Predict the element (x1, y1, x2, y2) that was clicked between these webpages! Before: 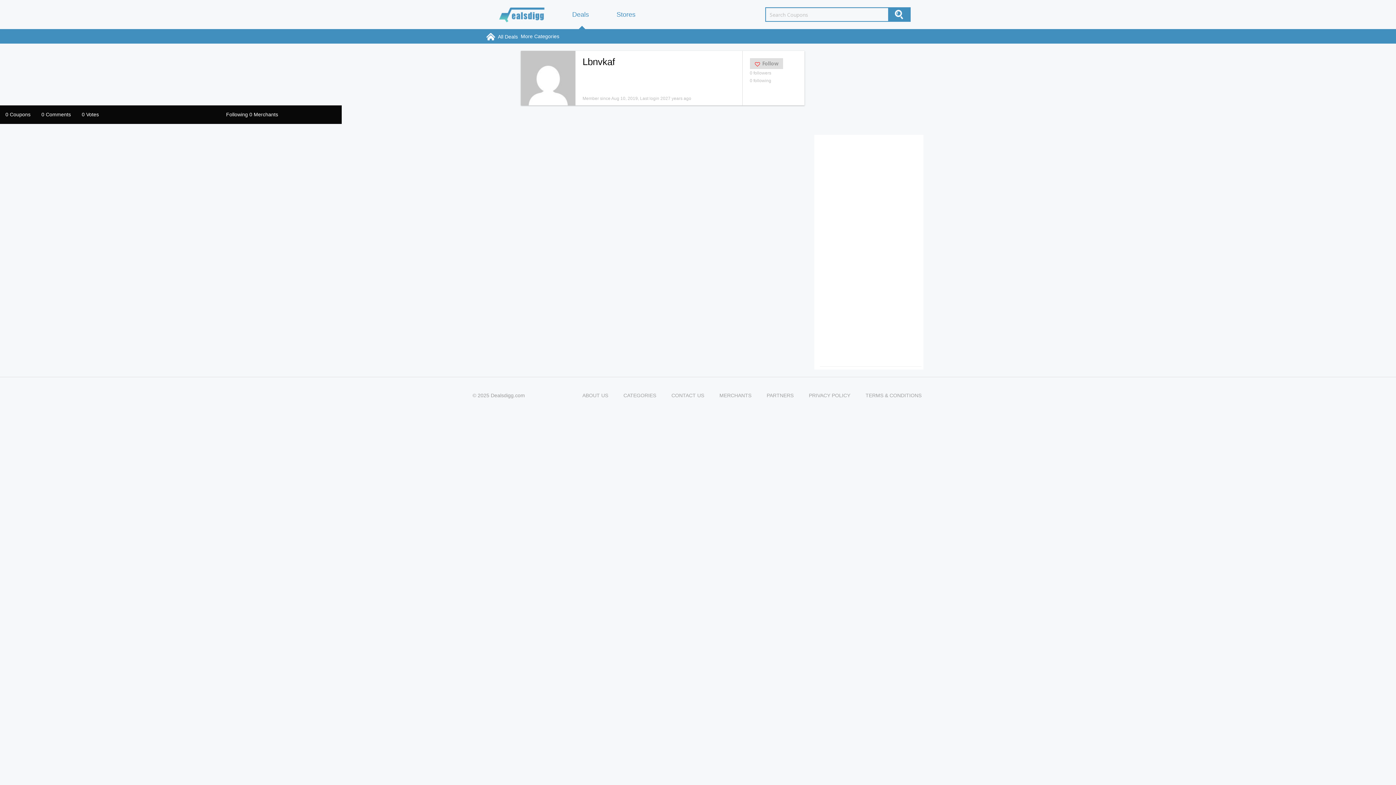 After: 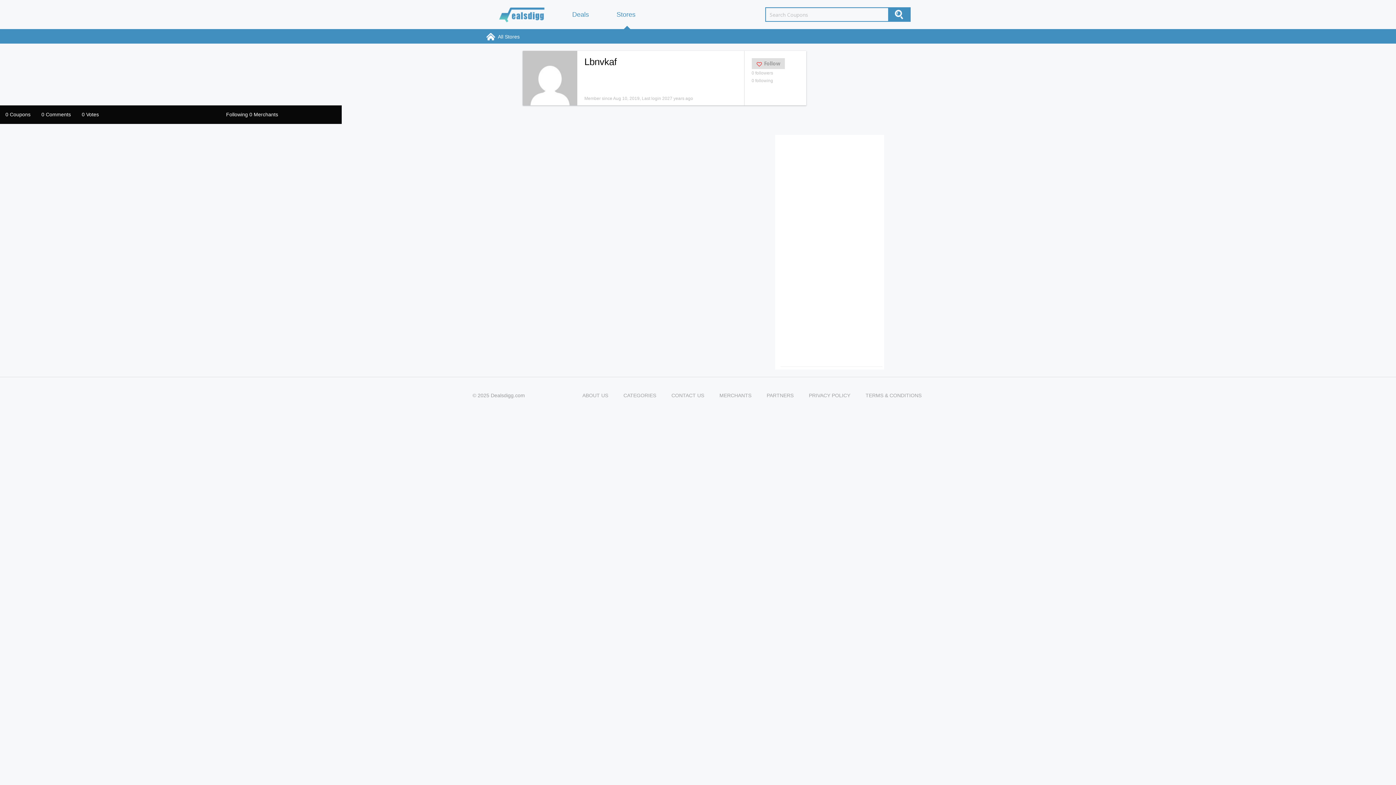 Action: bbox: (220, 105, 283, 123) label: Following 0 Merchants